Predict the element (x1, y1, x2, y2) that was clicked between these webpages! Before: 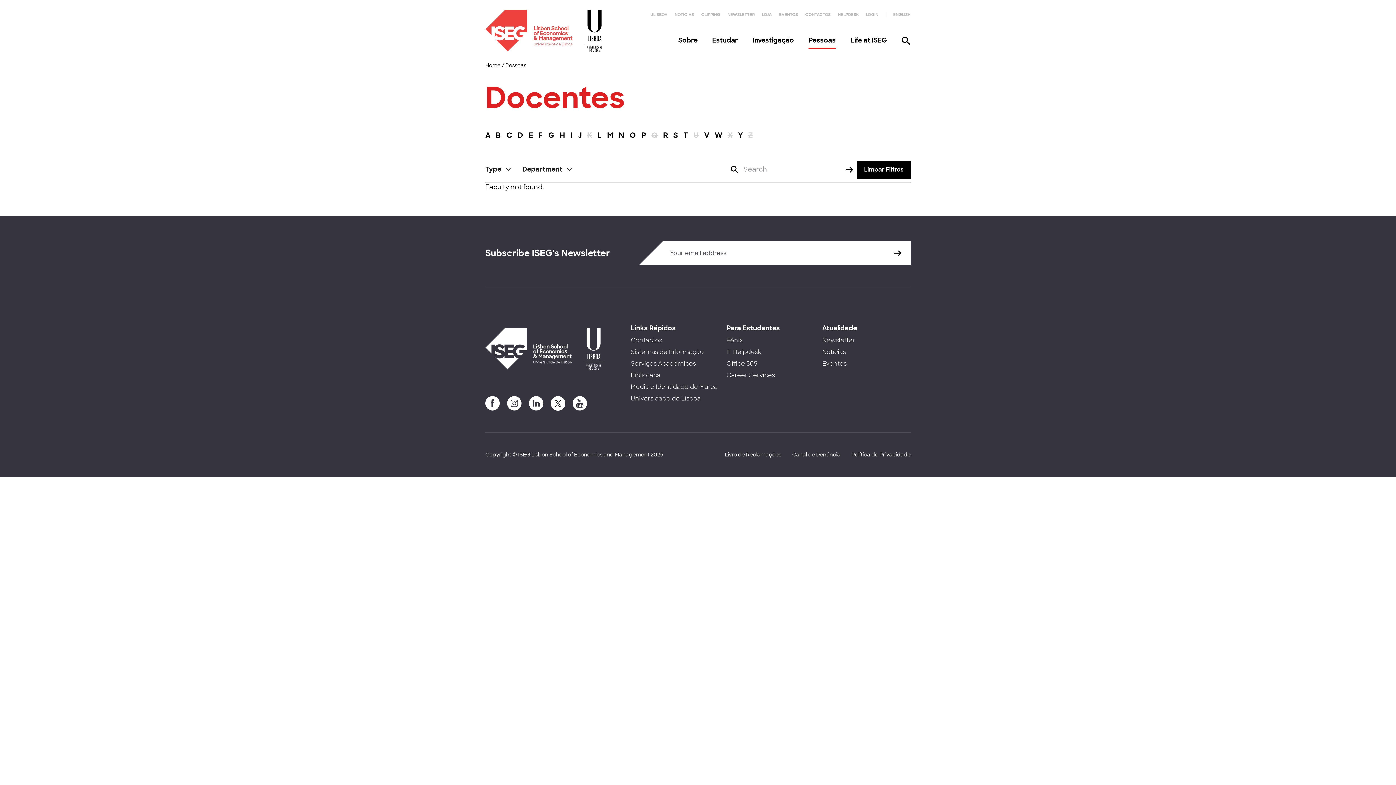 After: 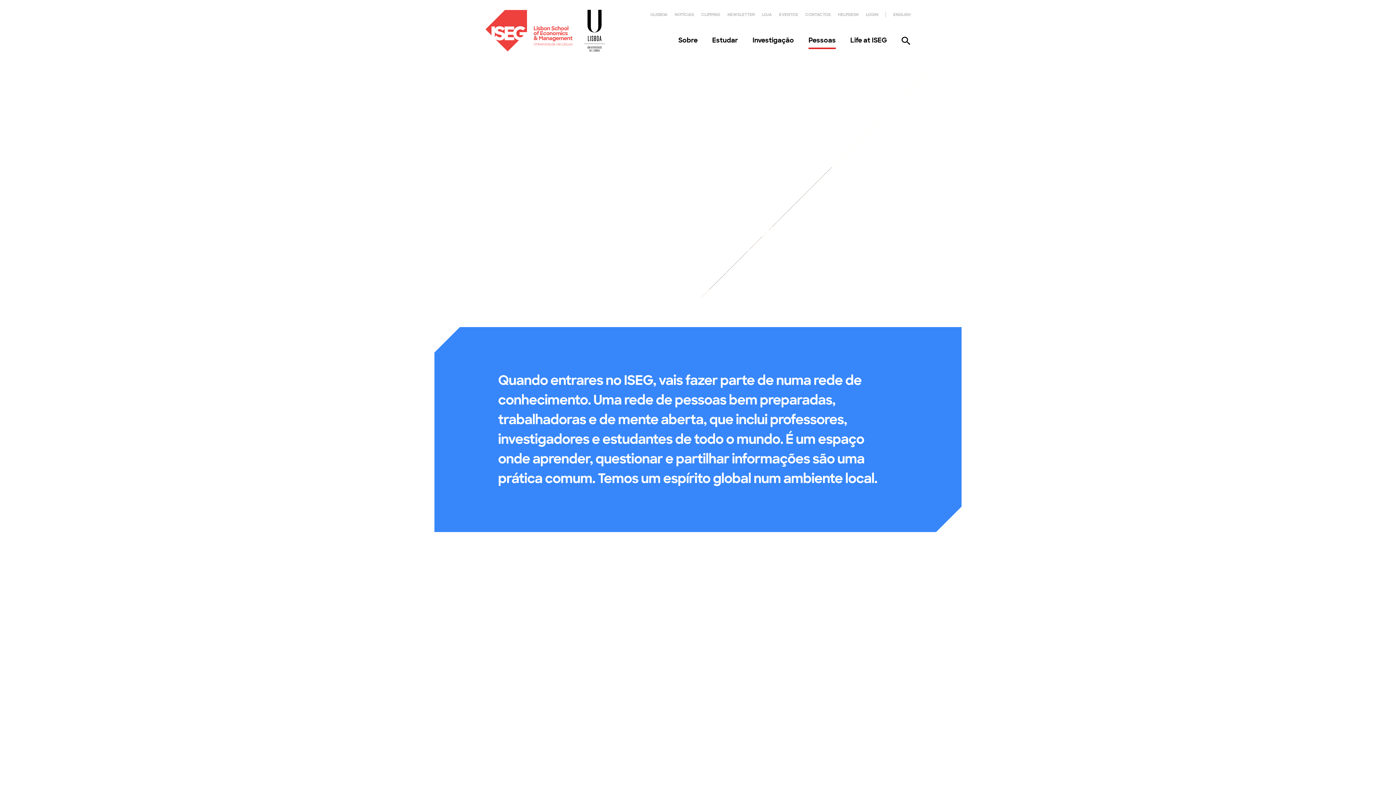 Action: label: Pessoas bbox: (808, 35, 836, 50)